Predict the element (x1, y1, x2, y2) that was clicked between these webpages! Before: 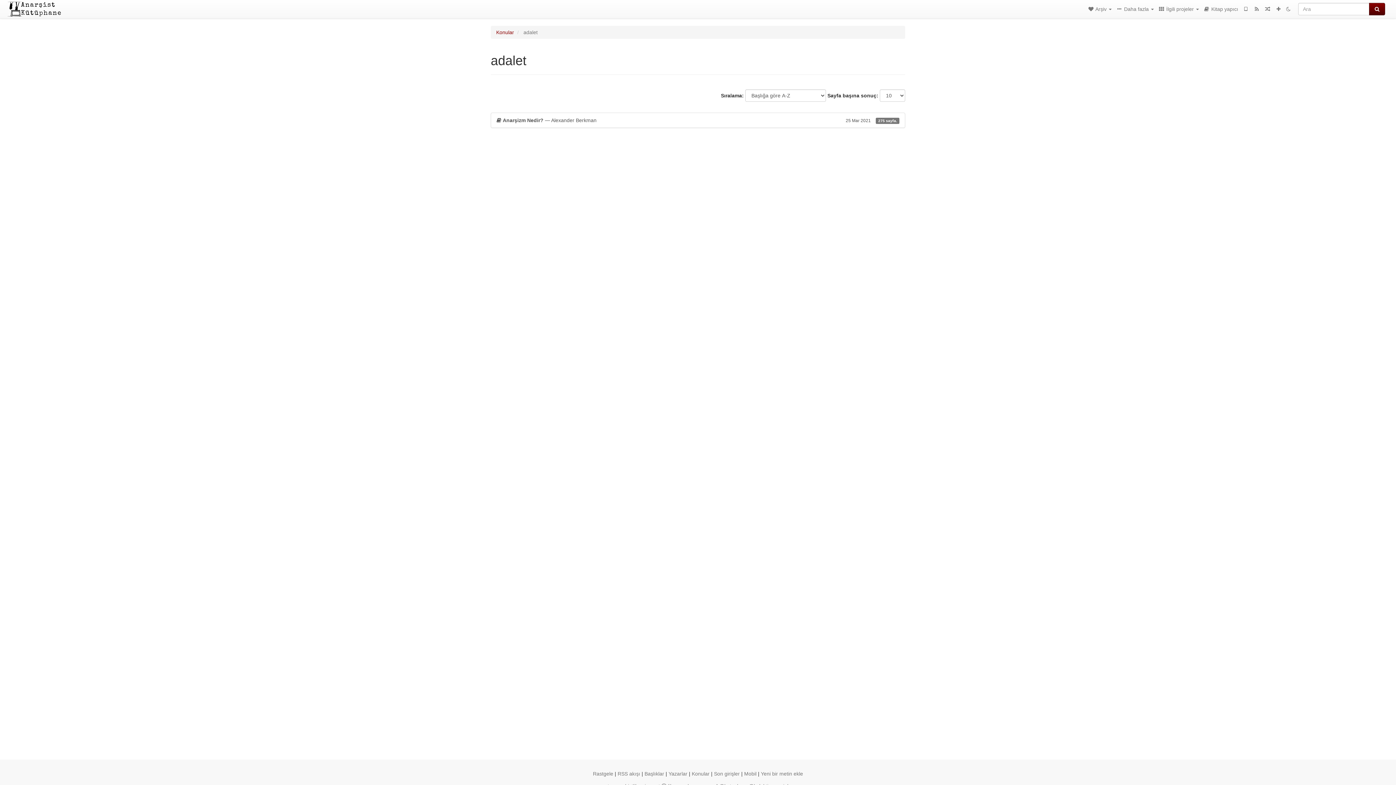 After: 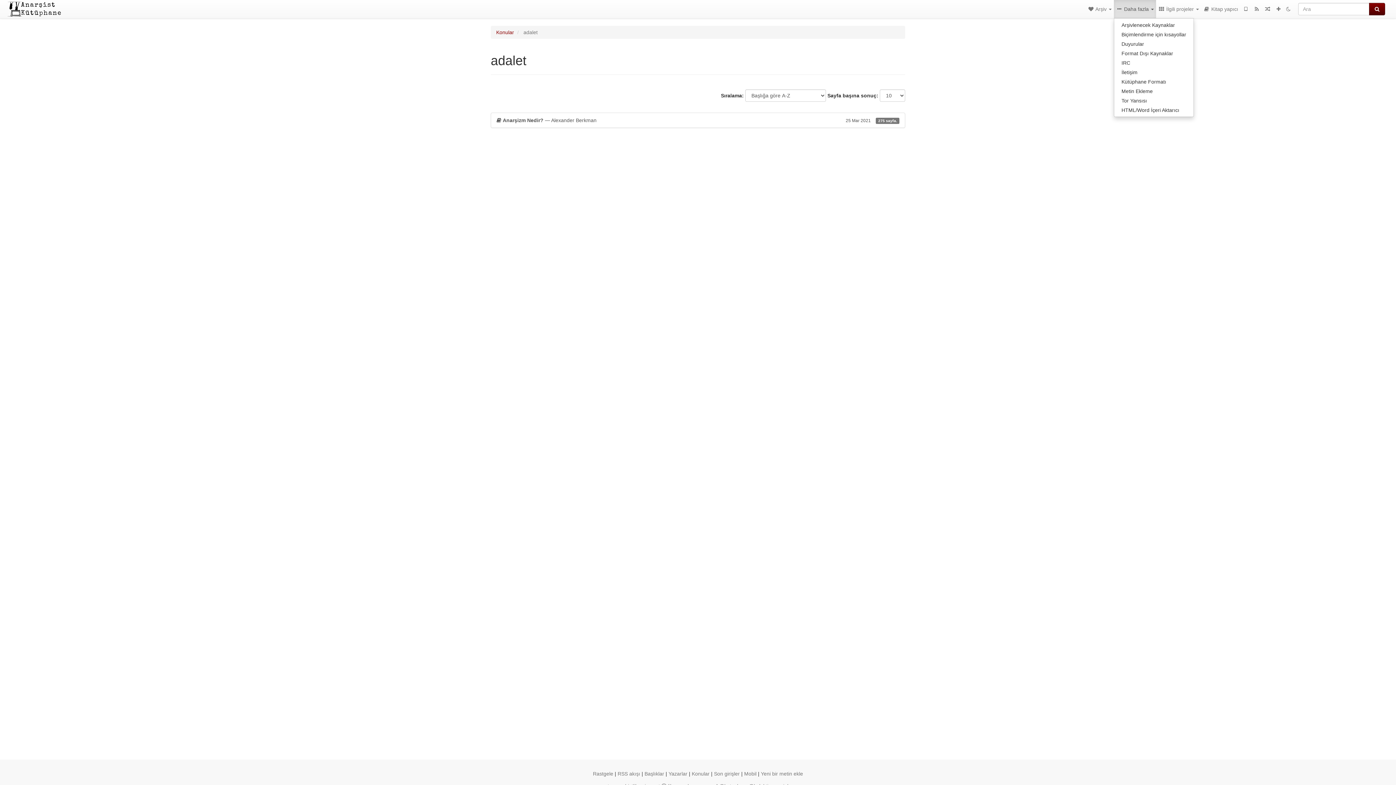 Action: bbox: (1114, 0, 1156, 18) label:  Daha fazla 